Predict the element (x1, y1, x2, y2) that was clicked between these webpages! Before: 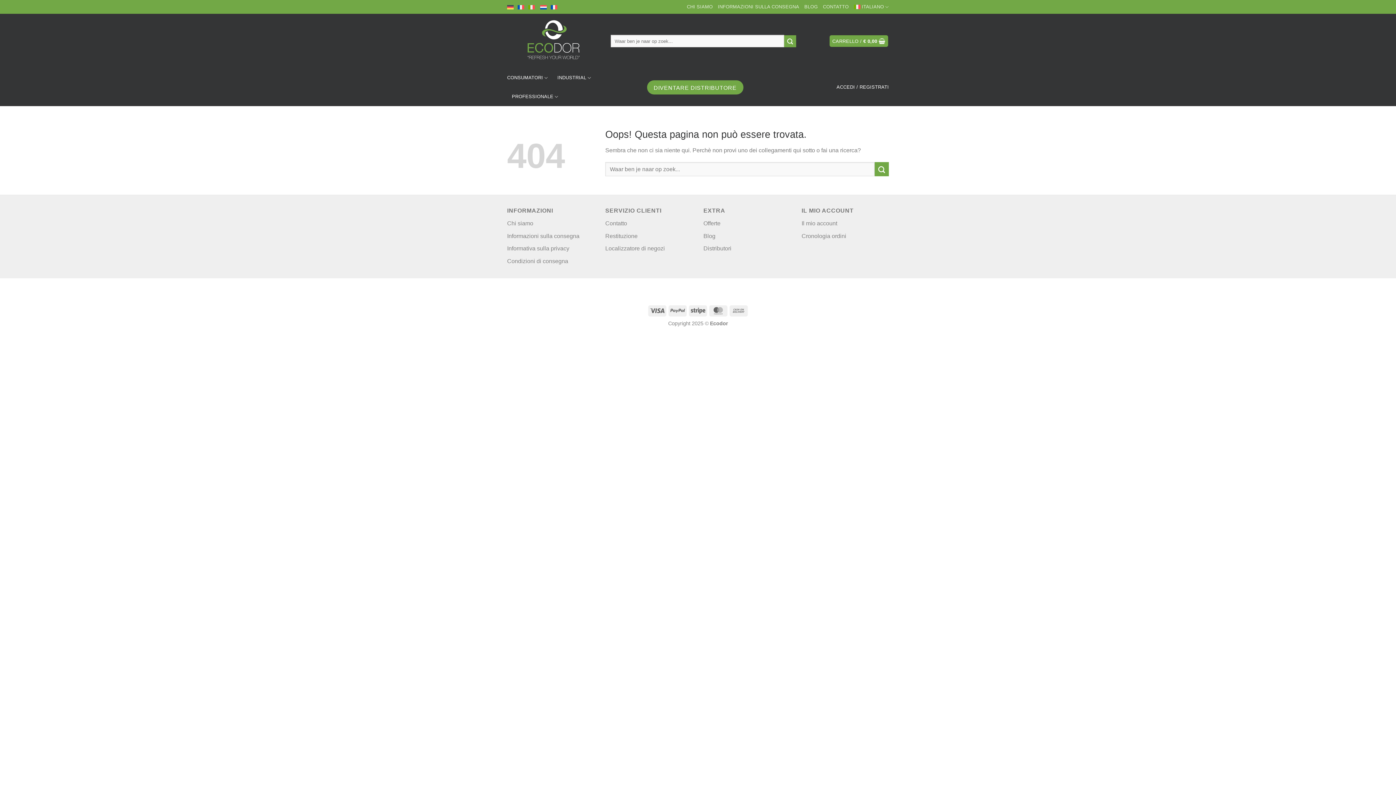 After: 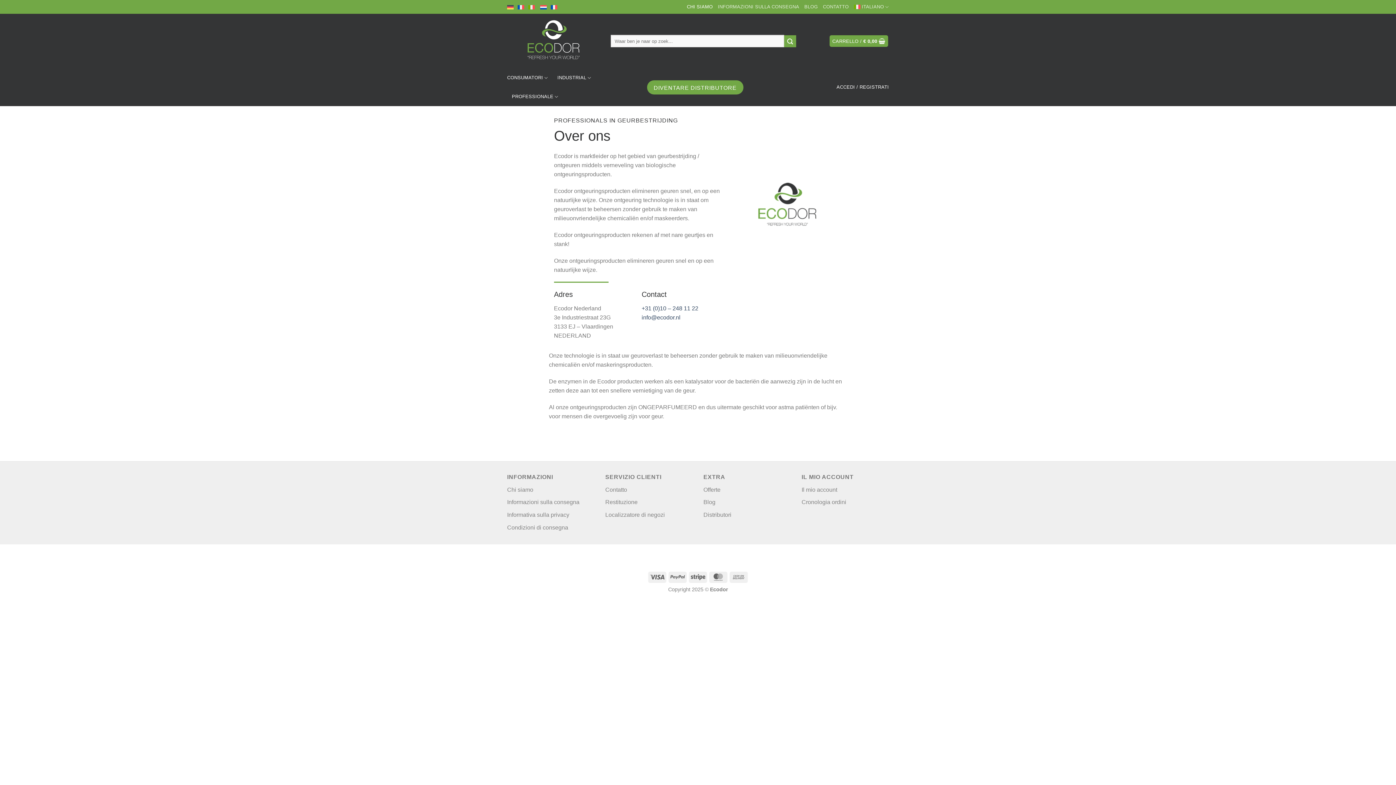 Action: bbox: (687, 0, 712, 13) label: CHI SIAMO